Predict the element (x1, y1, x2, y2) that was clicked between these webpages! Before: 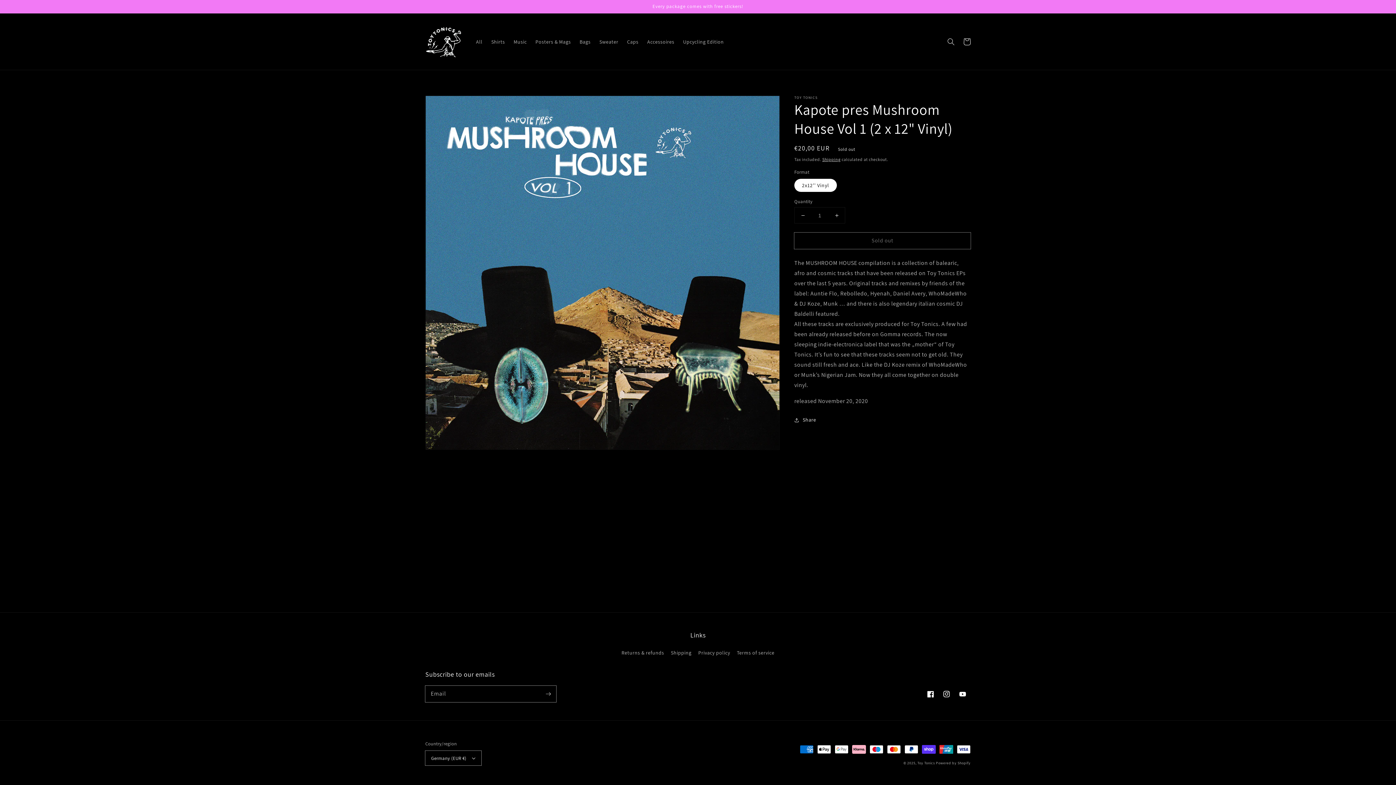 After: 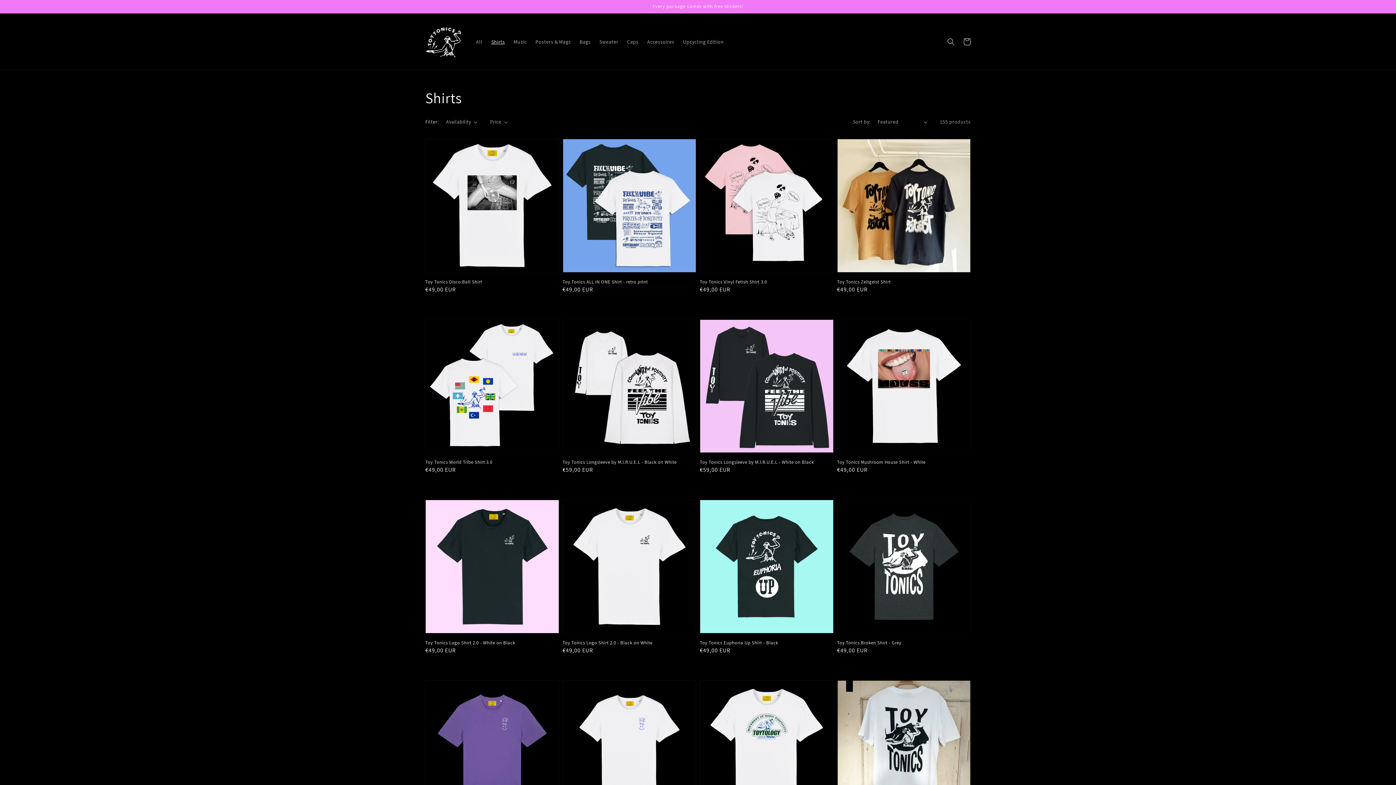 Action: bbox: (487, 34, 509, 49) label: Shirts